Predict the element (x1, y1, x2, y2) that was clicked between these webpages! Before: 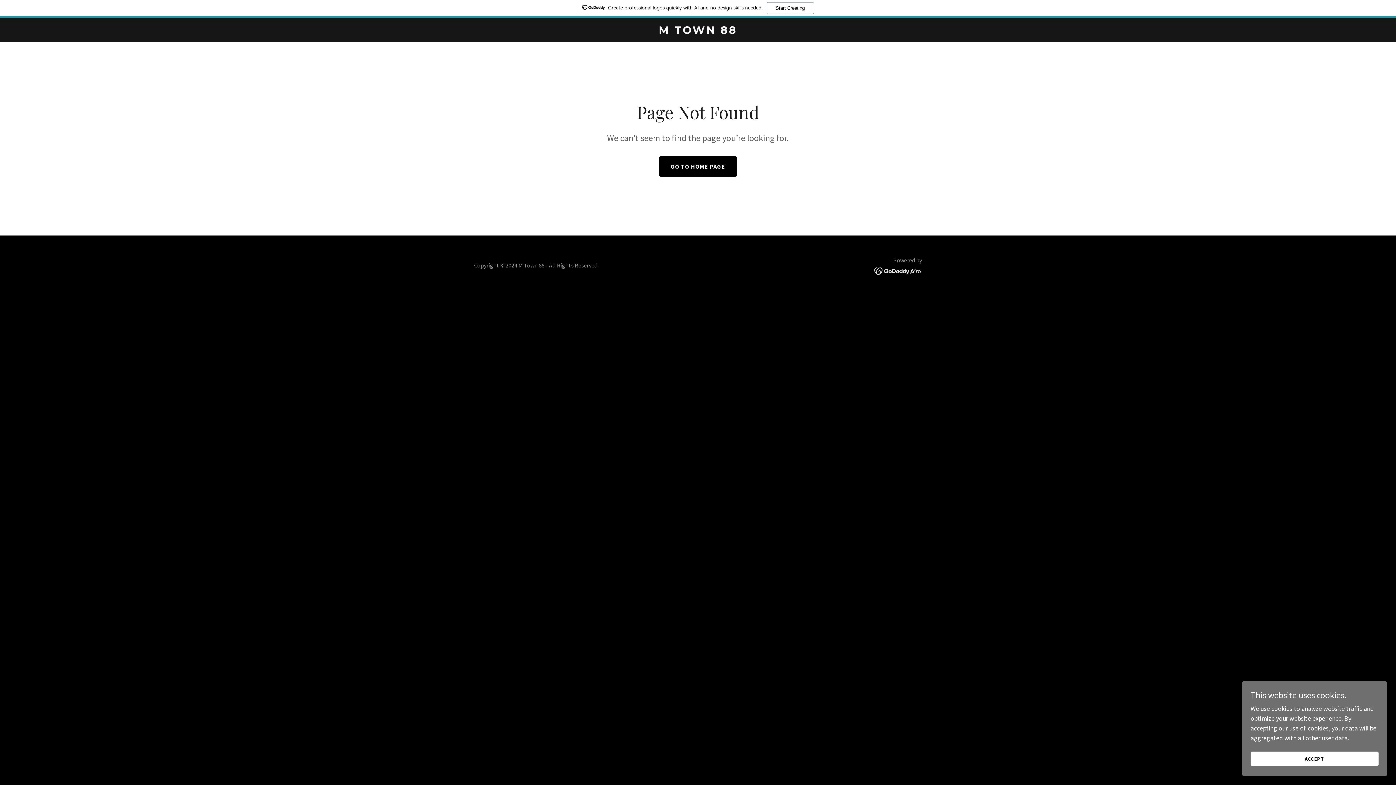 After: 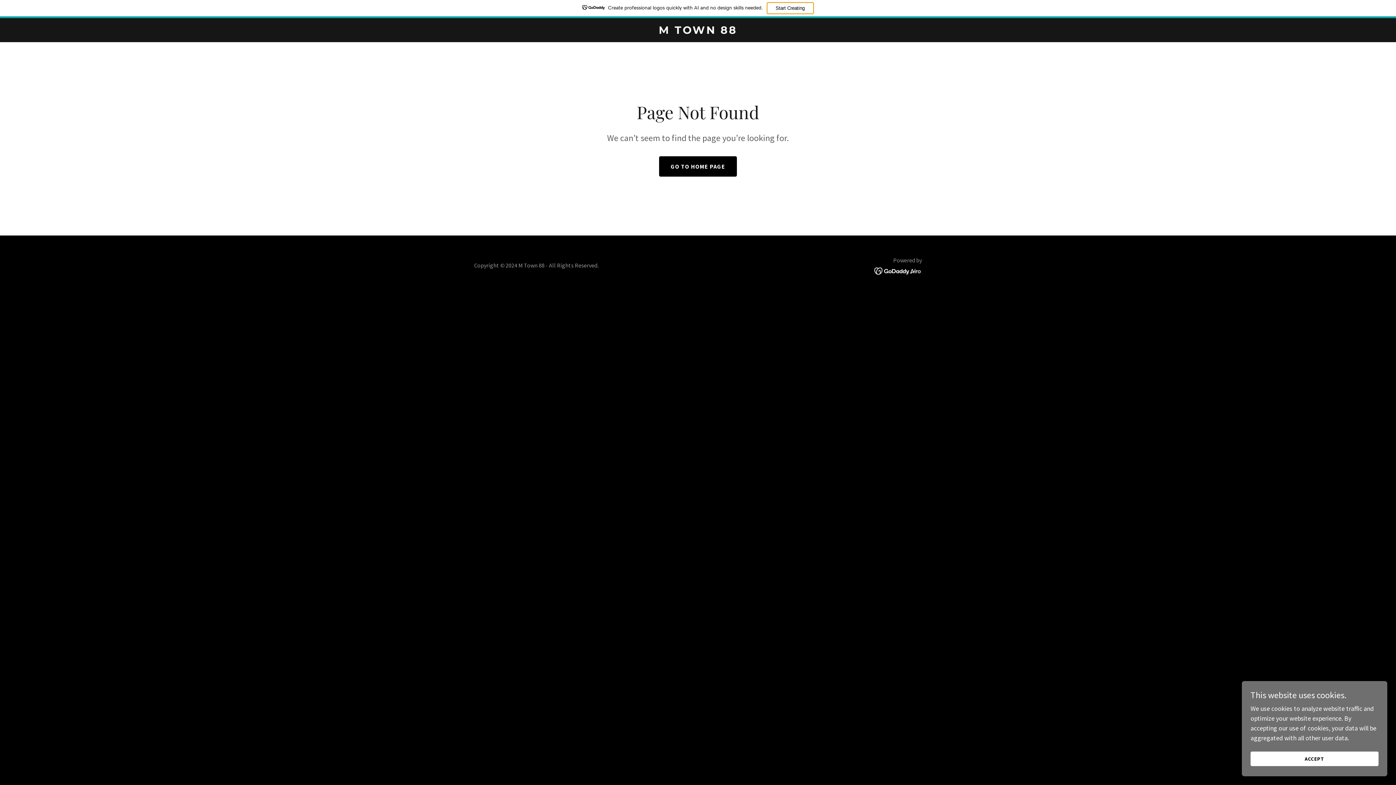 Action: bbox: (766, 2, 814, 14) label: Start Creating